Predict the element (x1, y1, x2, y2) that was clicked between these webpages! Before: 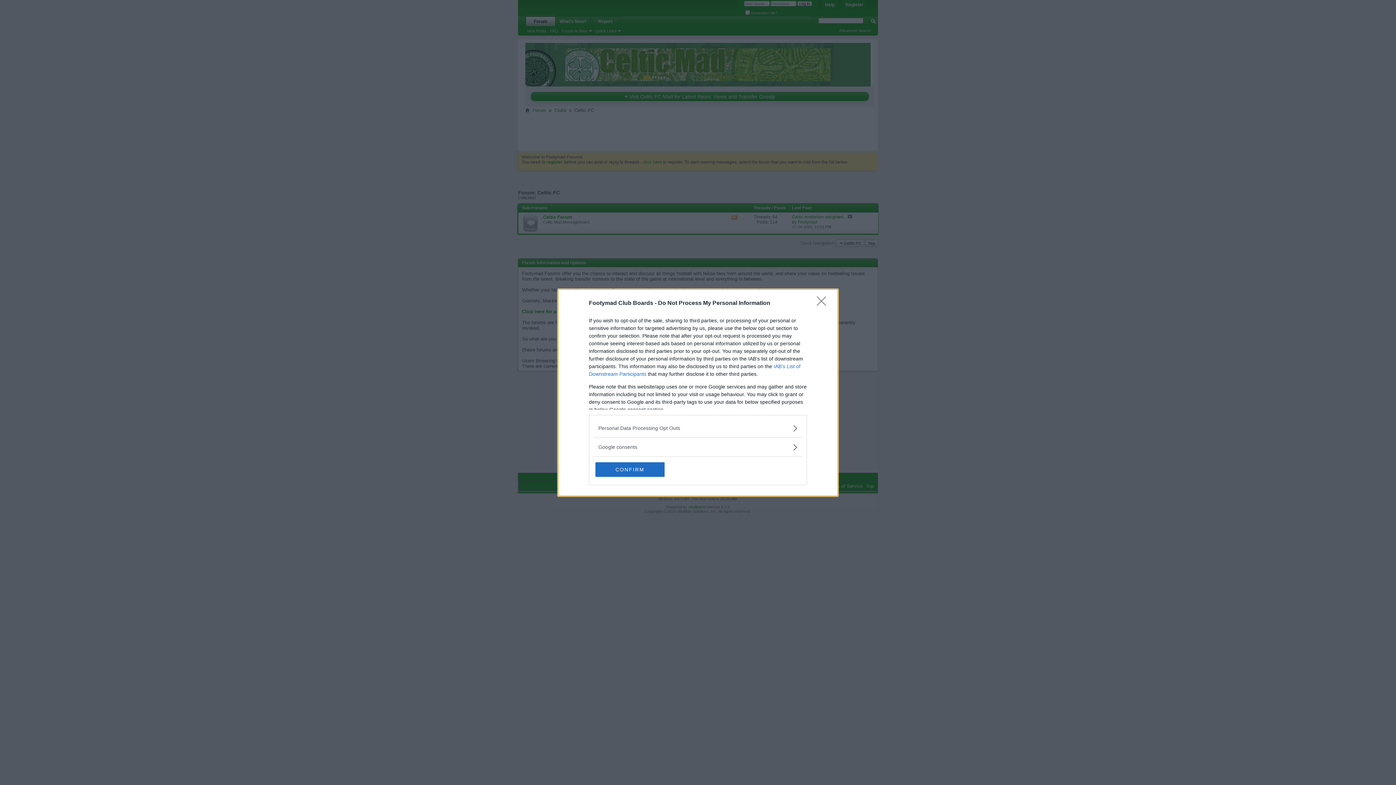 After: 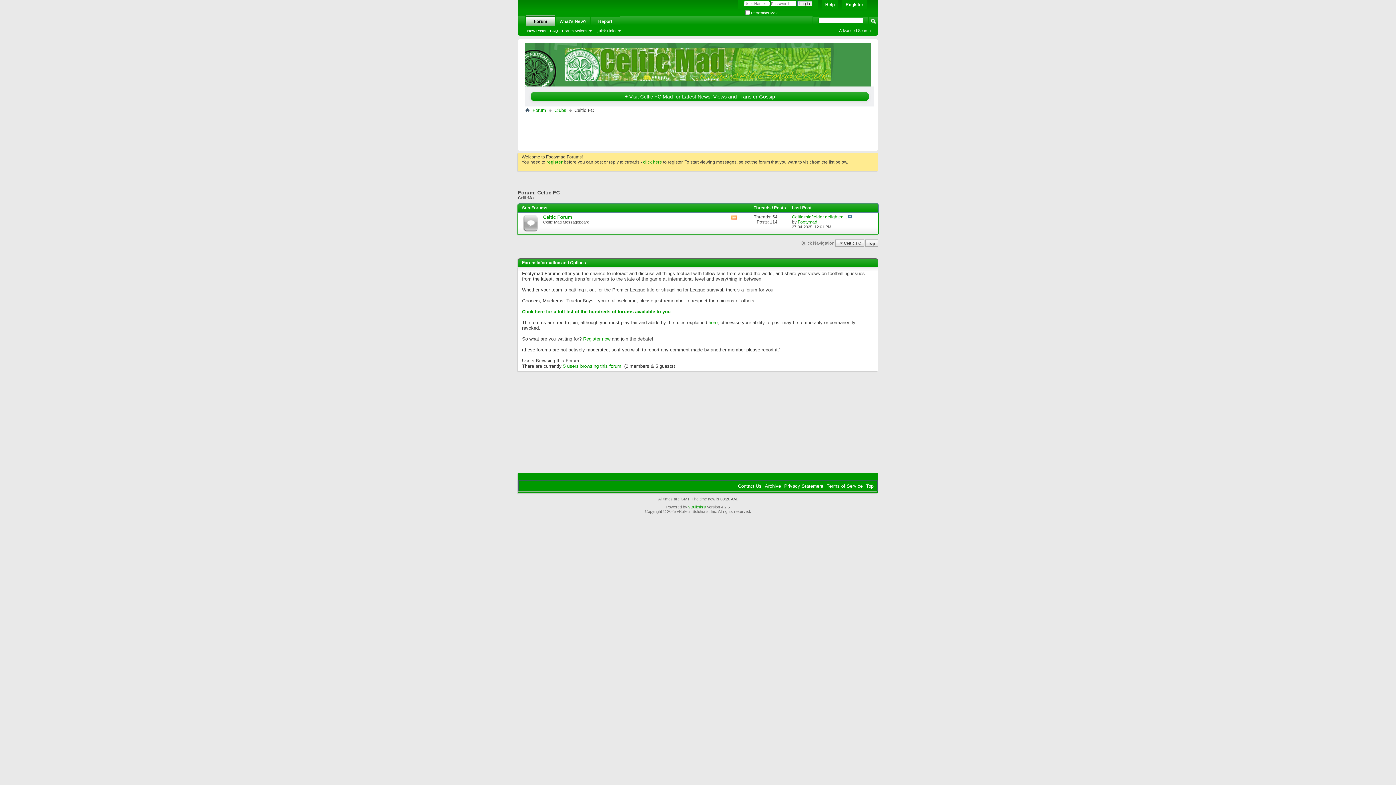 Action: label: CONFIRM bbox: (595, 462, 664, 476)